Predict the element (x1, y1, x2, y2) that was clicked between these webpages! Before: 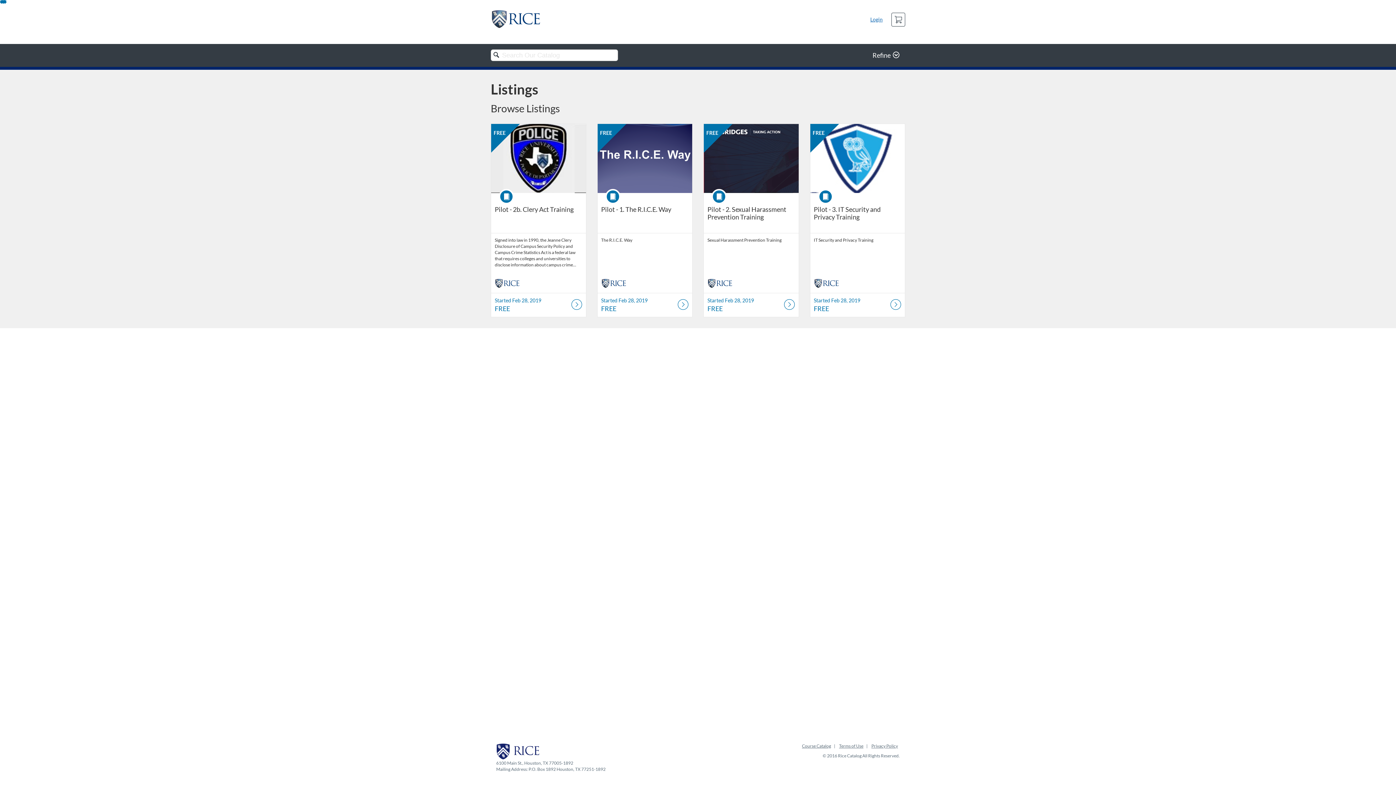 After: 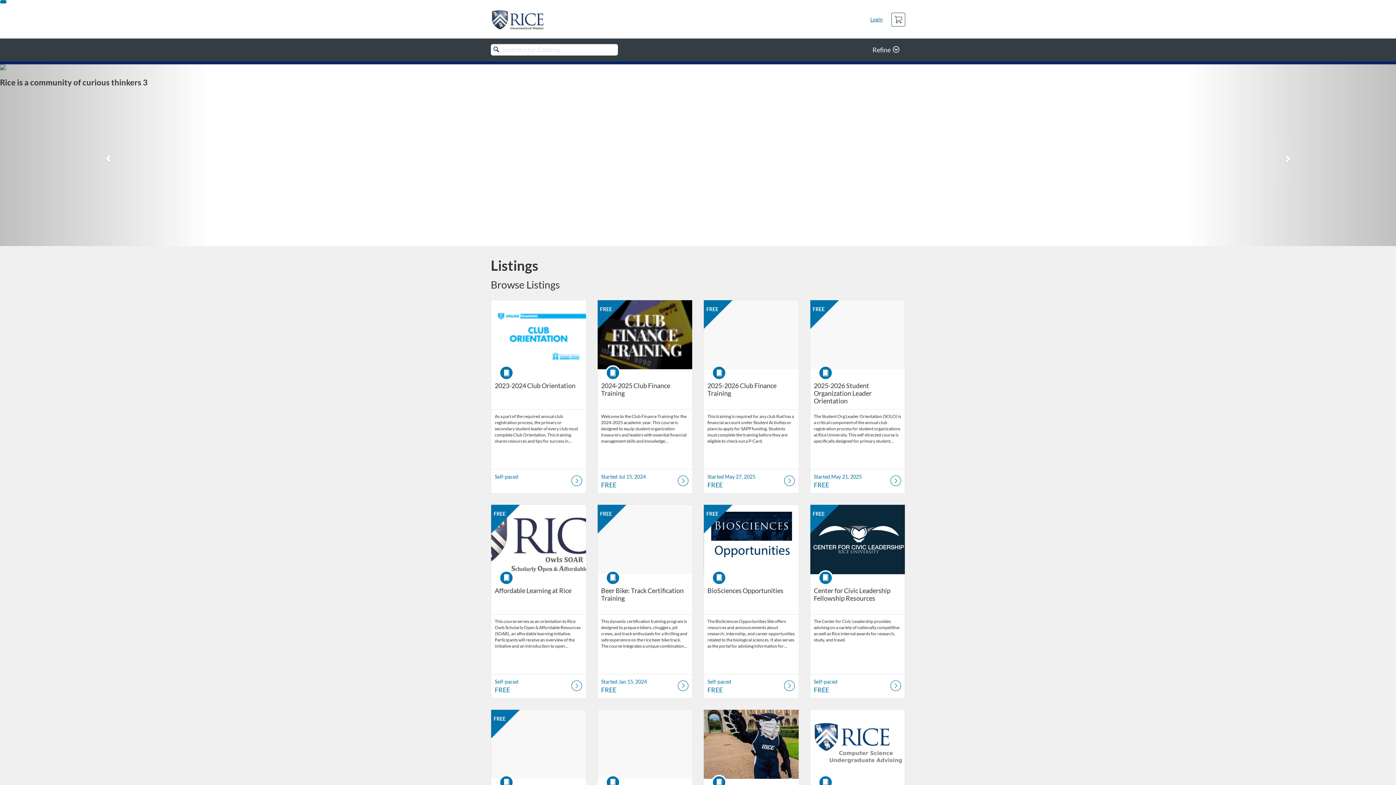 Action: bbox: (490, 9, 541, 30)